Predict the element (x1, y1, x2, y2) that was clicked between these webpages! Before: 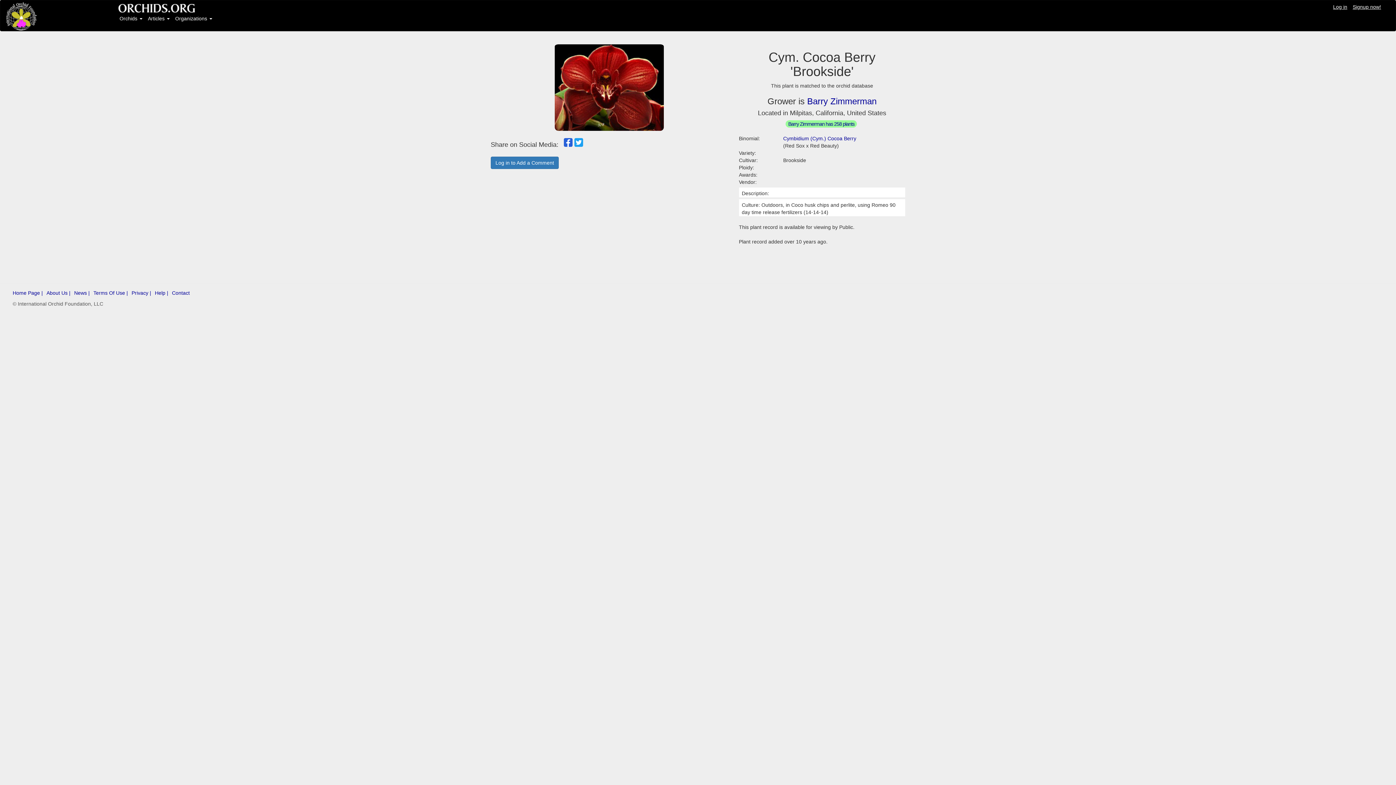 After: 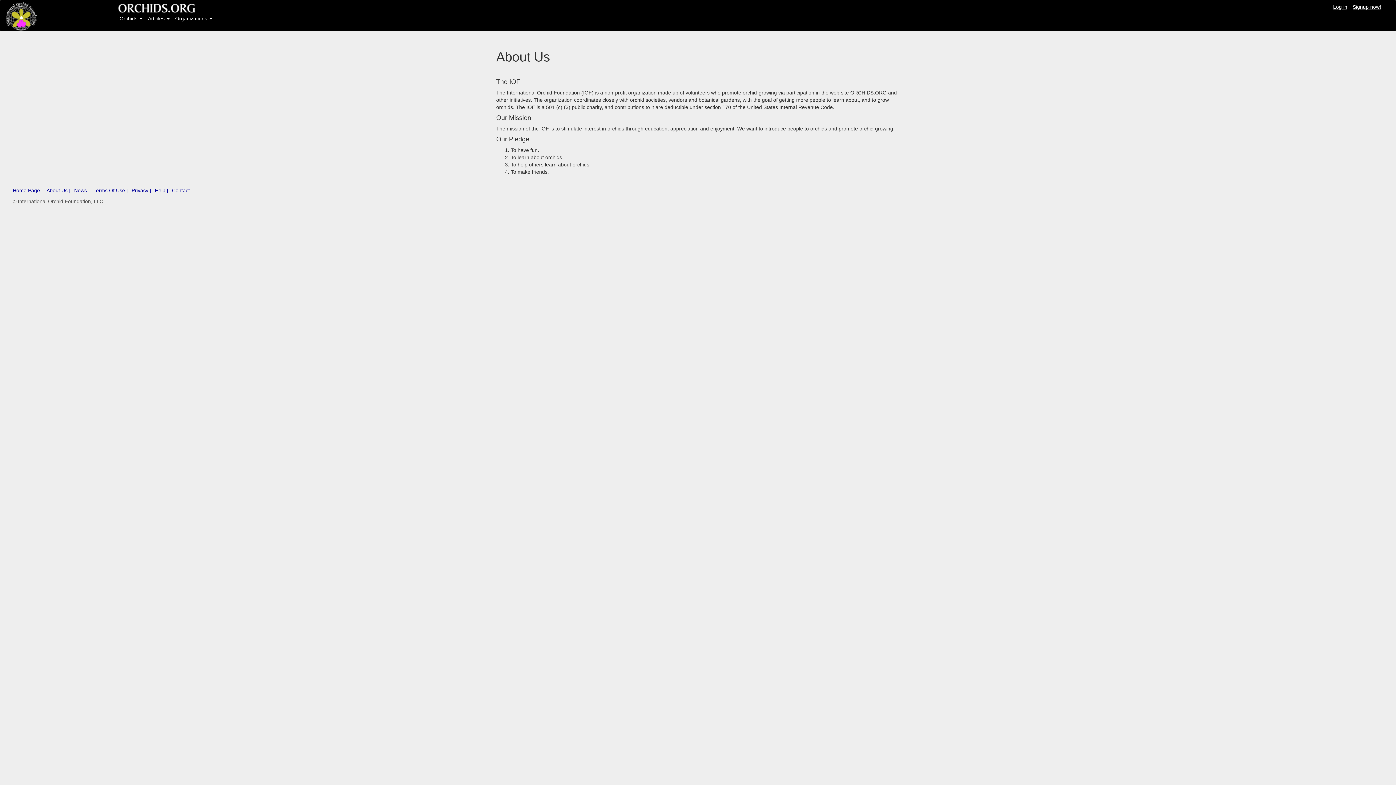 Action: bbox: (46, 290, 70, 296) label: About Us |